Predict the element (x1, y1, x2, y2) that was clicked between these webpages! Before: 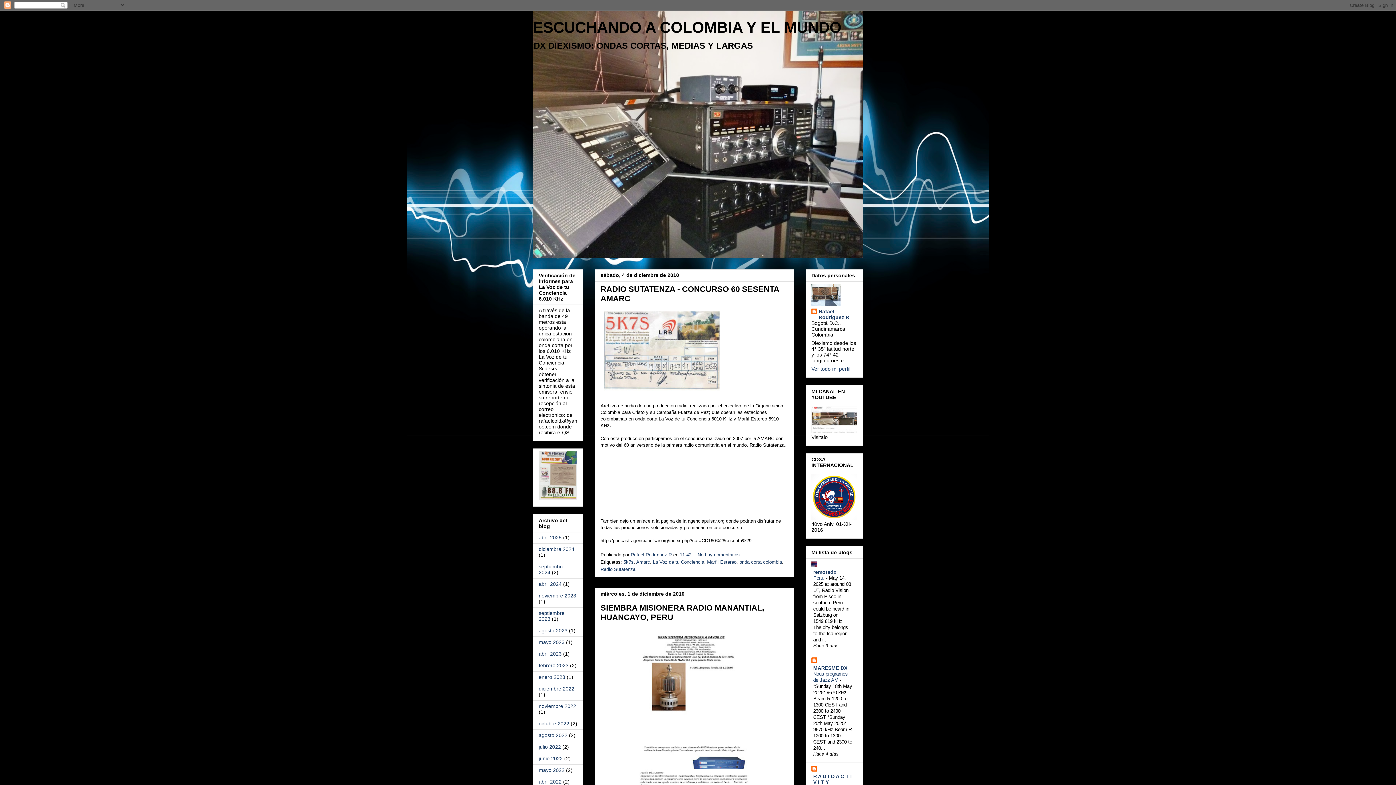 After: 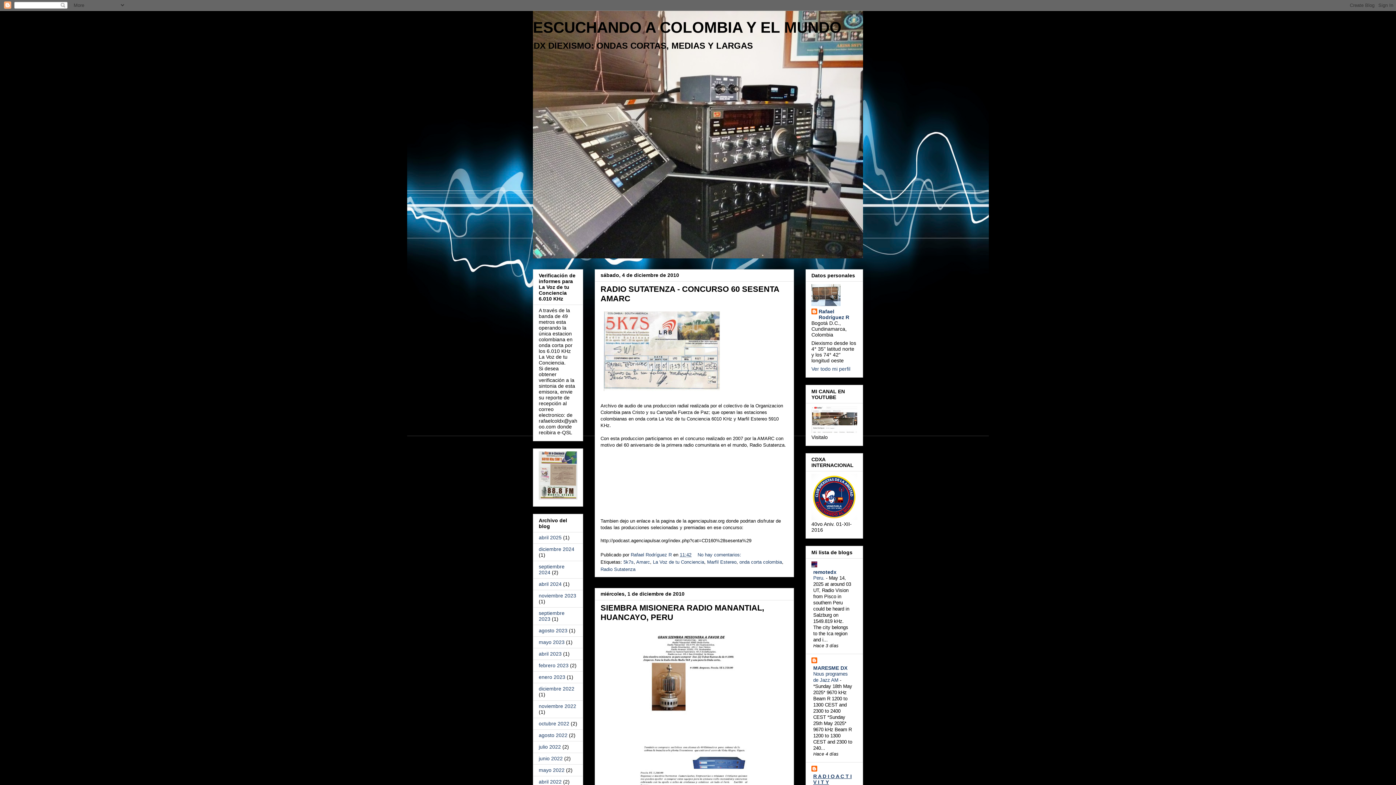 Action: bbox: (813, 773, 852, 785) label: R A D I O A C T I V I T Y